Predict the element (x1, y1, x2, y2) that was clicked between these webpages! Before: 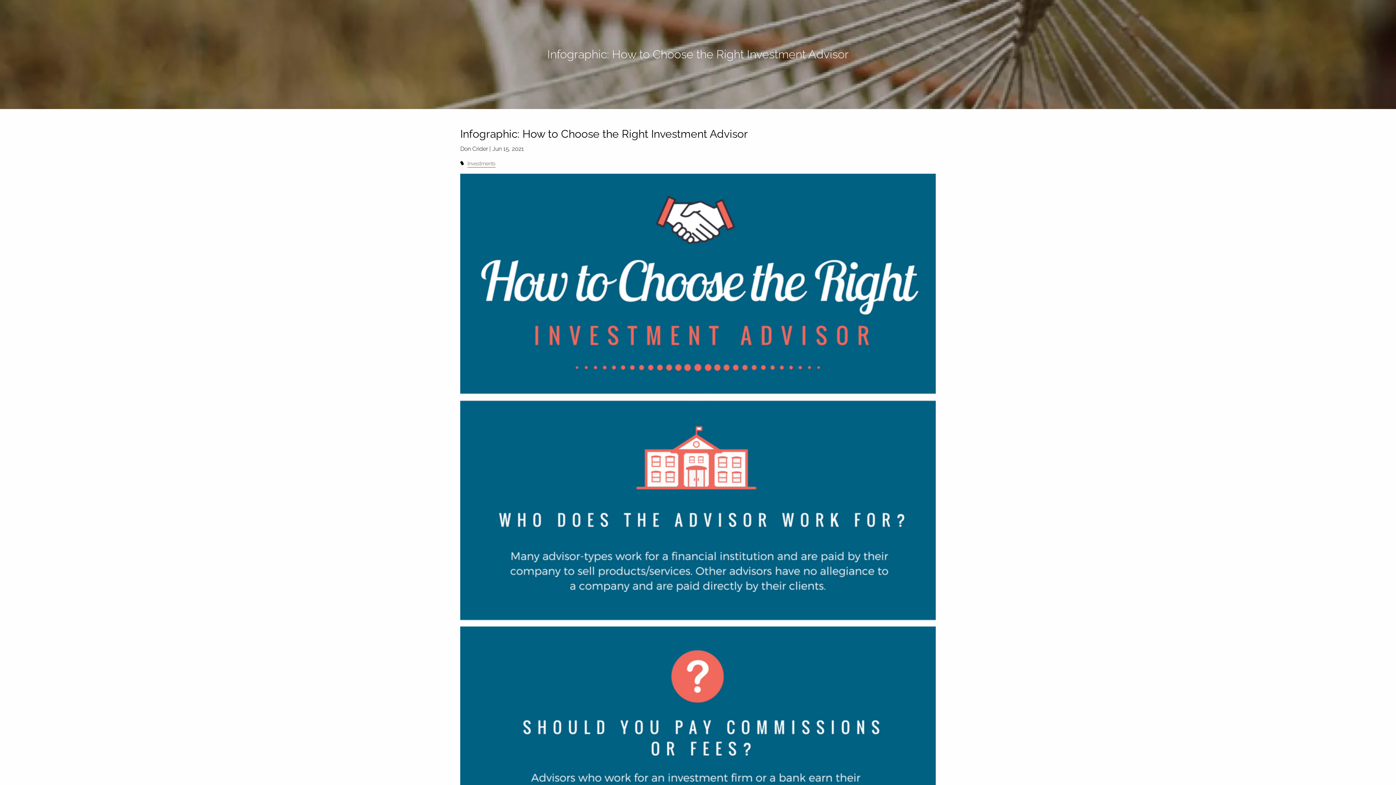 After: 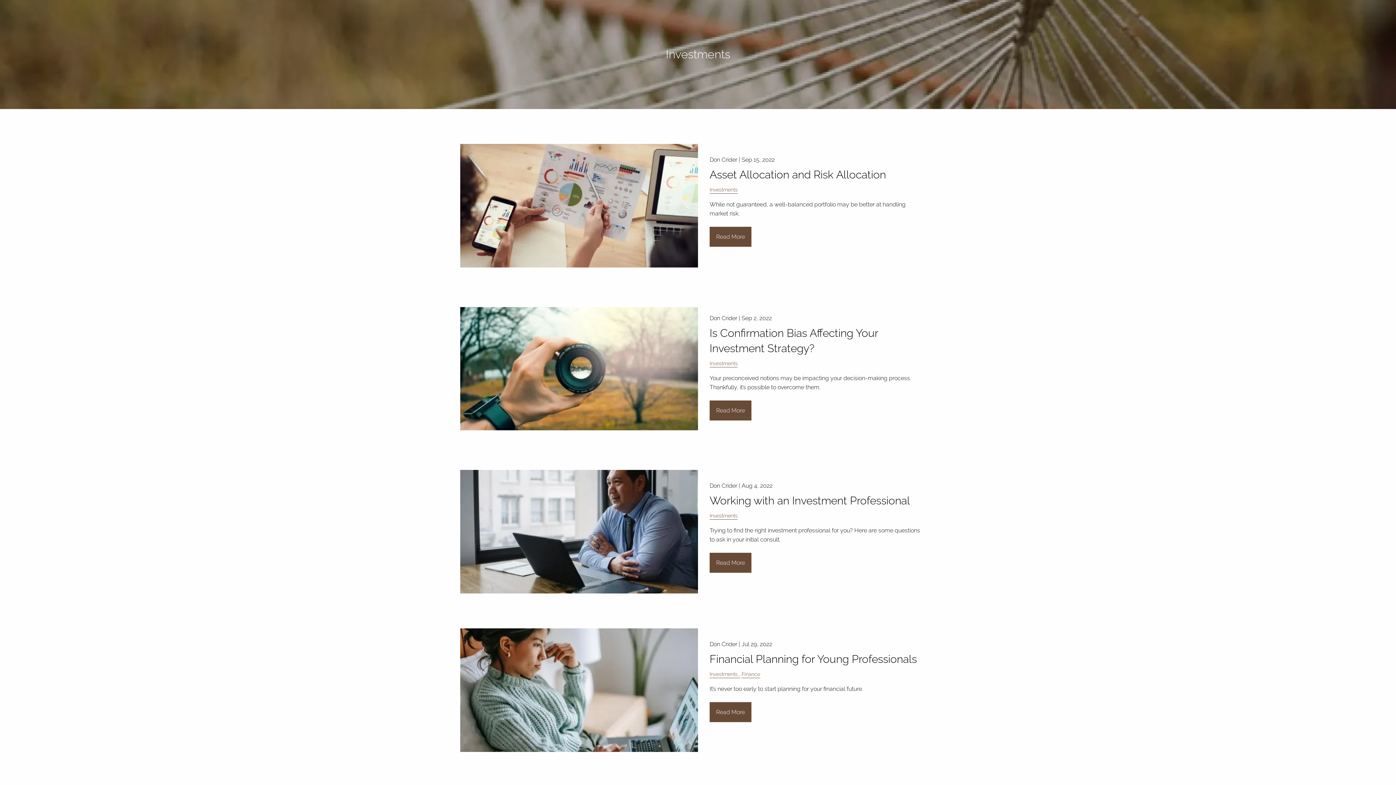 Action: bbox: (467, 160, 495, 166) label: Investments